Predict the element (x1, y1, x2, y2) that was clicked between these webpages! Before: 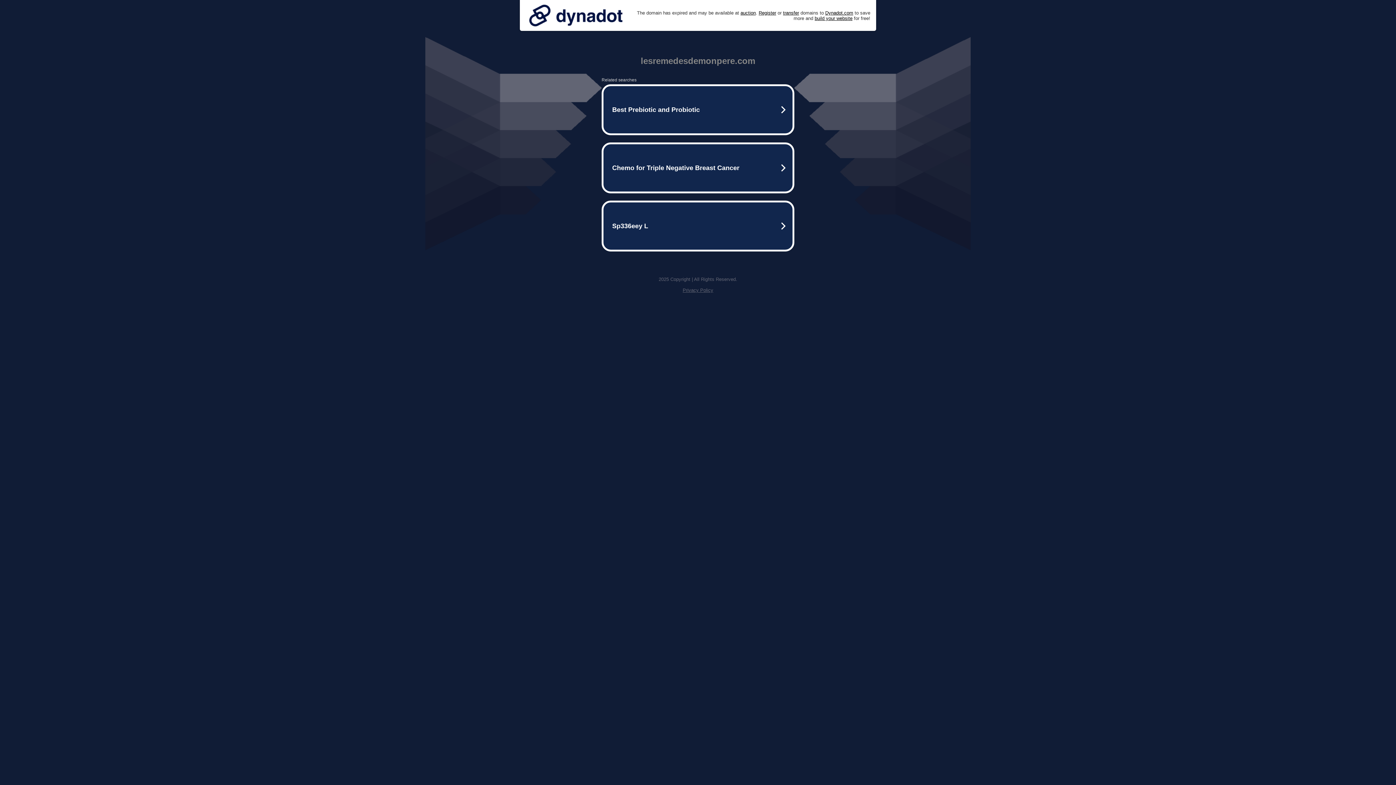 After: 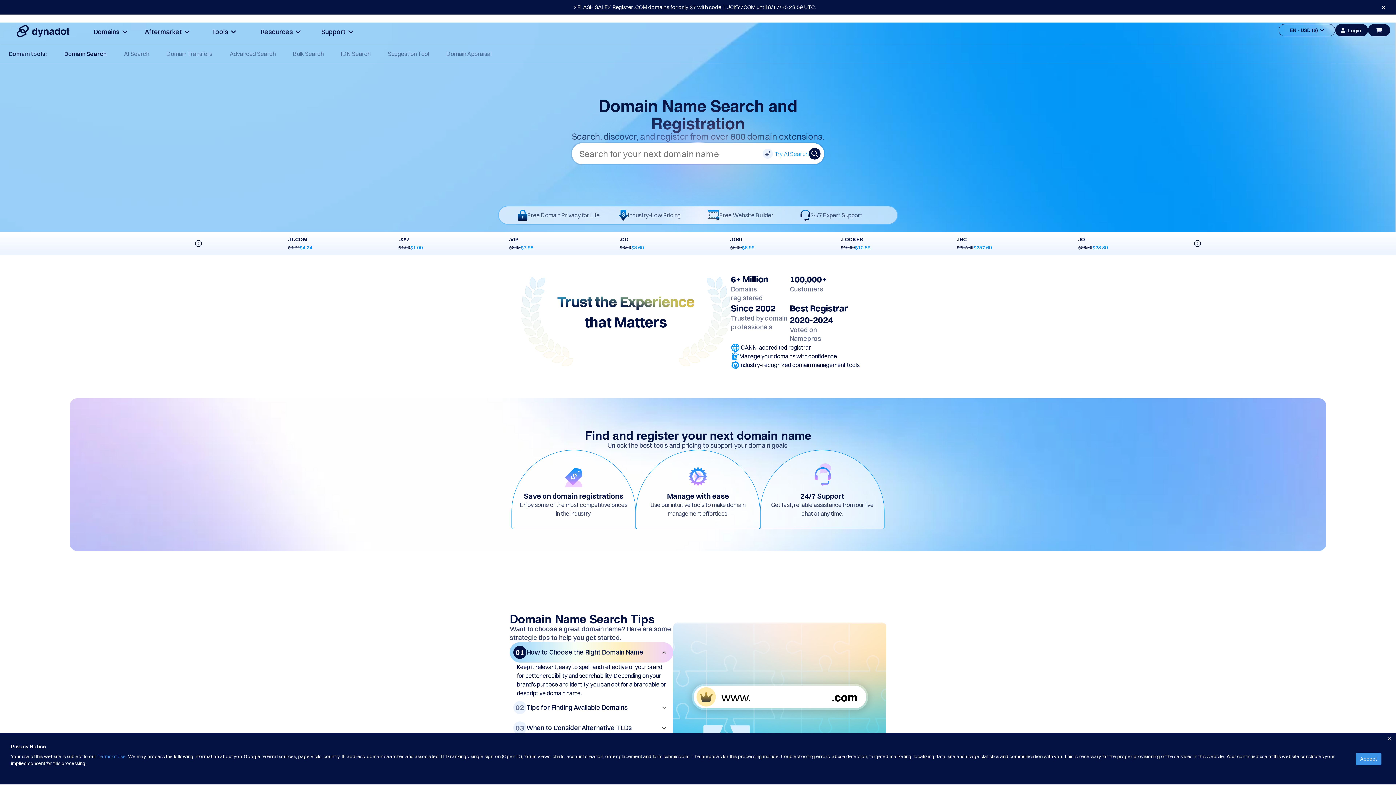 Action: label: Register bbox: (758, 10, 776, 15)